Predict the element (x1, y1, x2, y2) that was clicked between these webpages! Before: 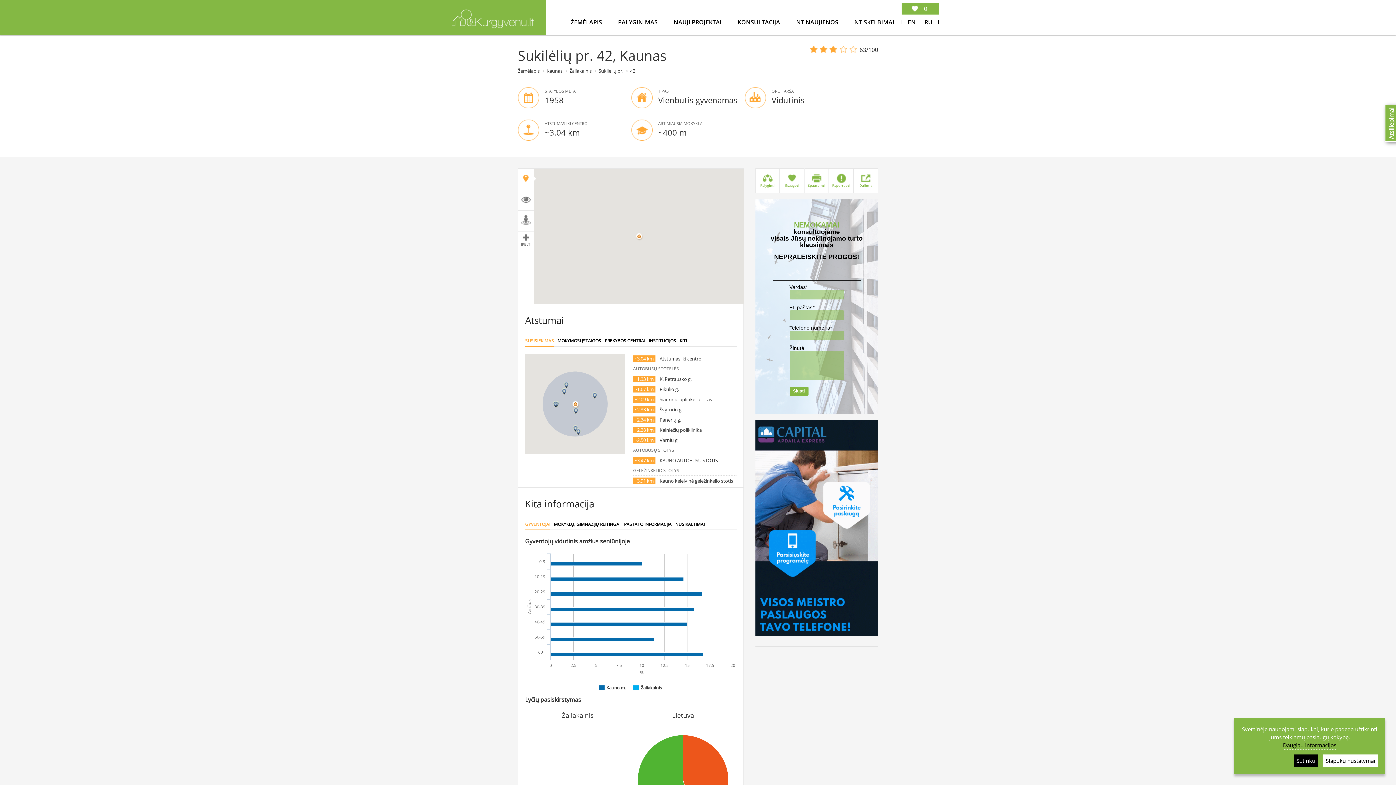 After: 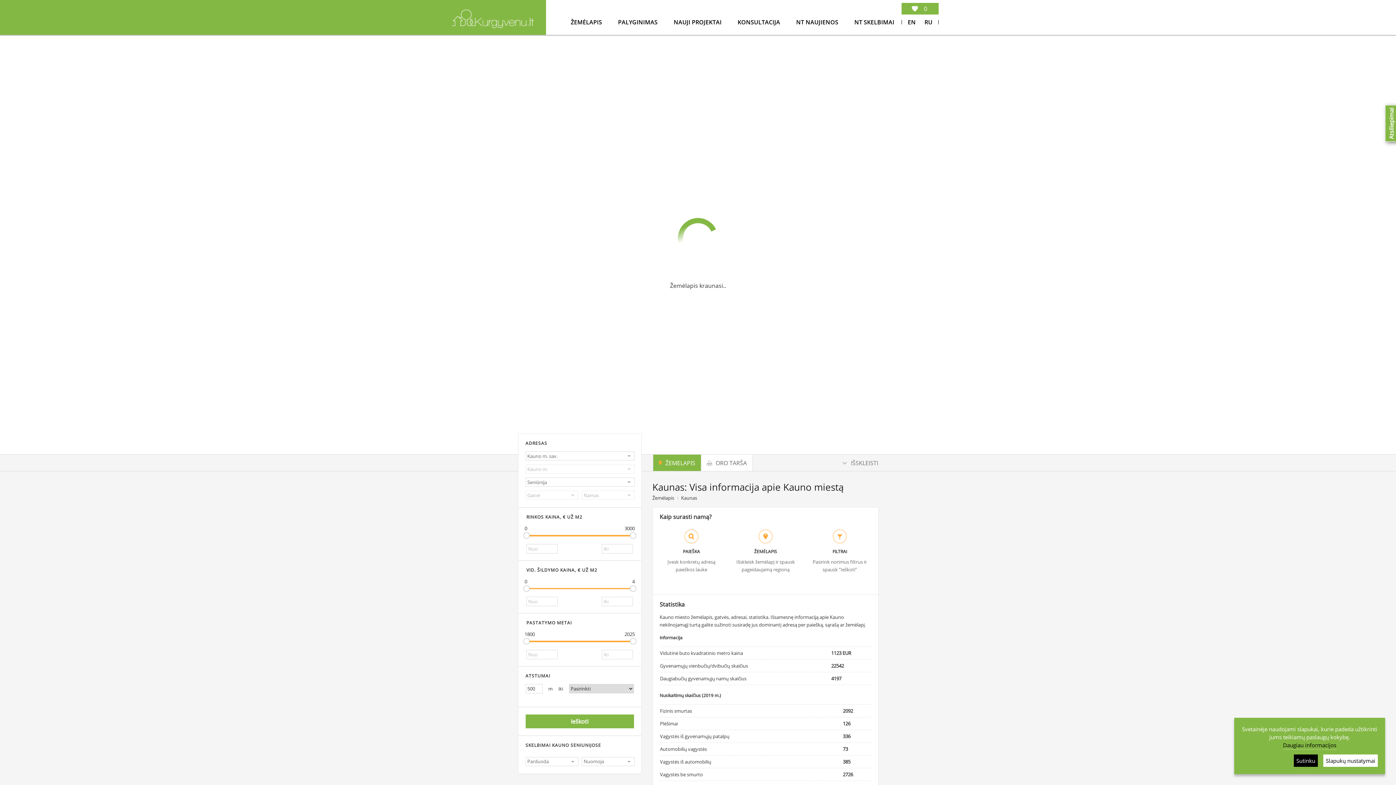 Action: label: Kaunas bbox: (546, 67, 567, 74)